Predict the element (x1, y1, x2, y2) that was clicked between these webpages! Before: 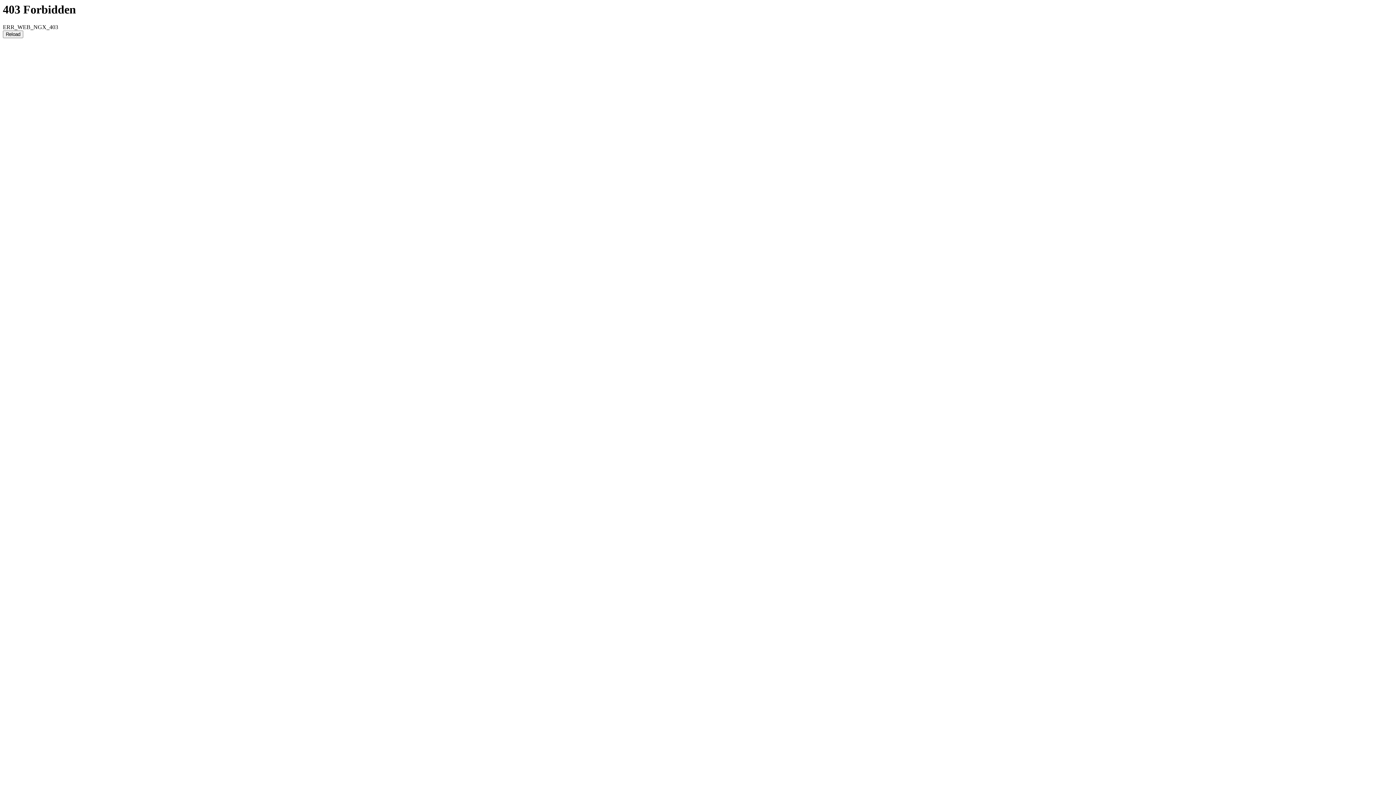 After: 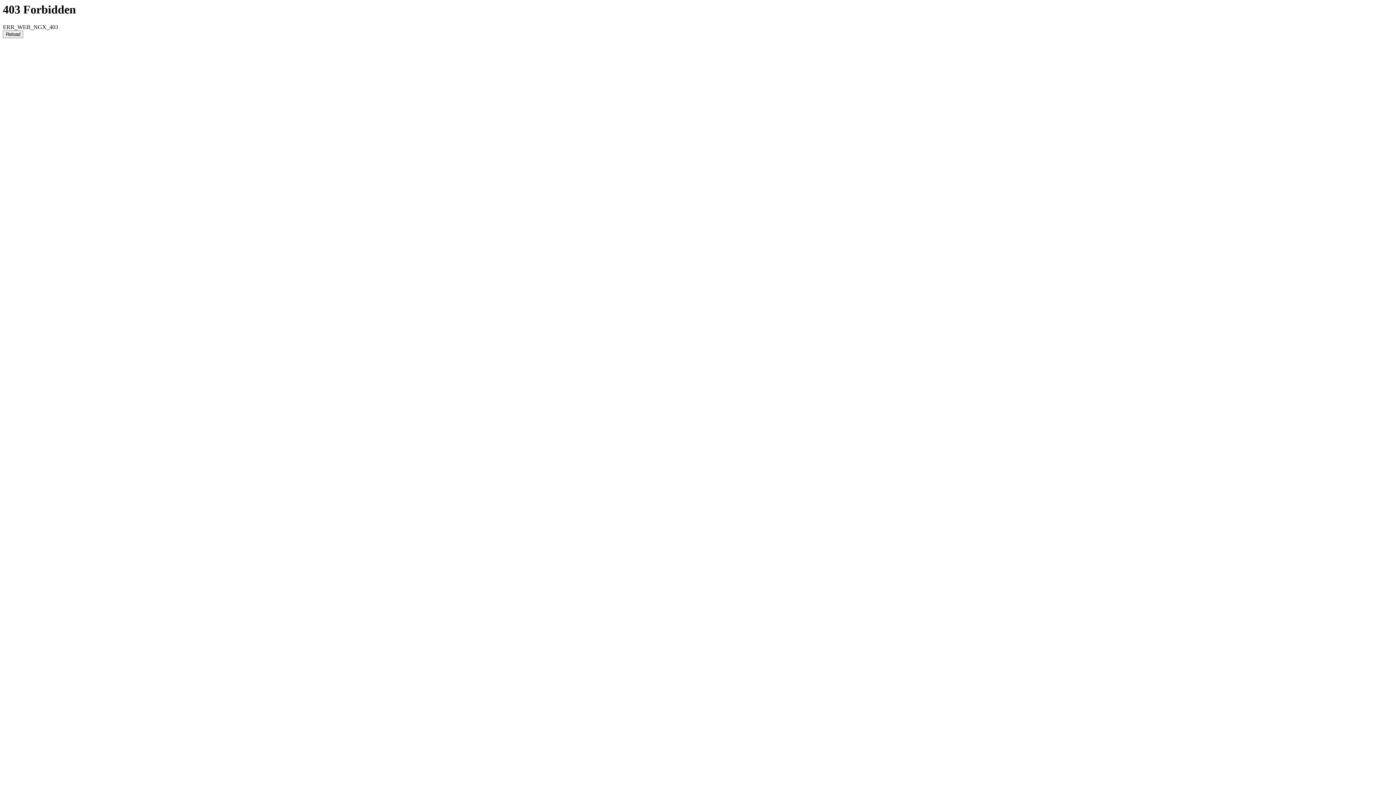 Action: label: Reload bbox: (2, 30, 23, 38)